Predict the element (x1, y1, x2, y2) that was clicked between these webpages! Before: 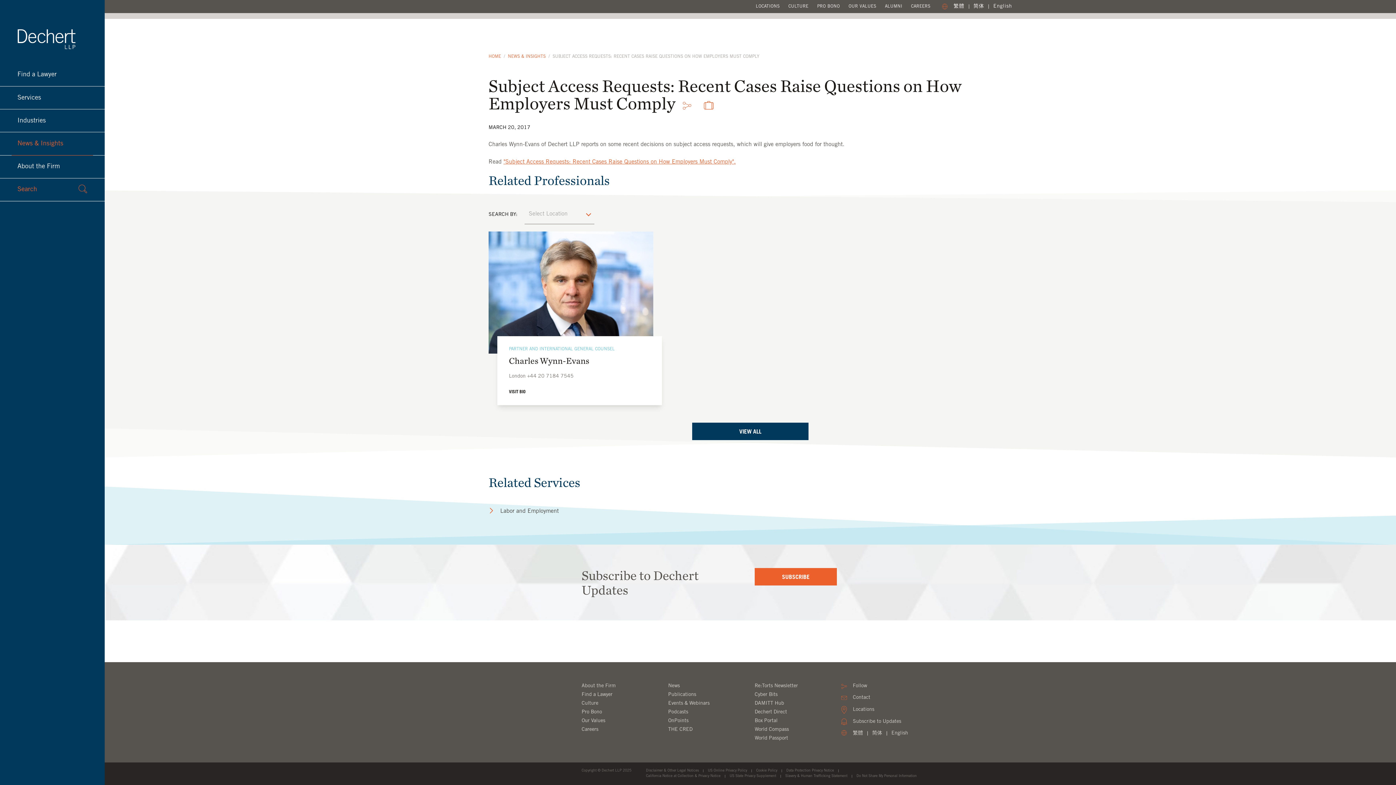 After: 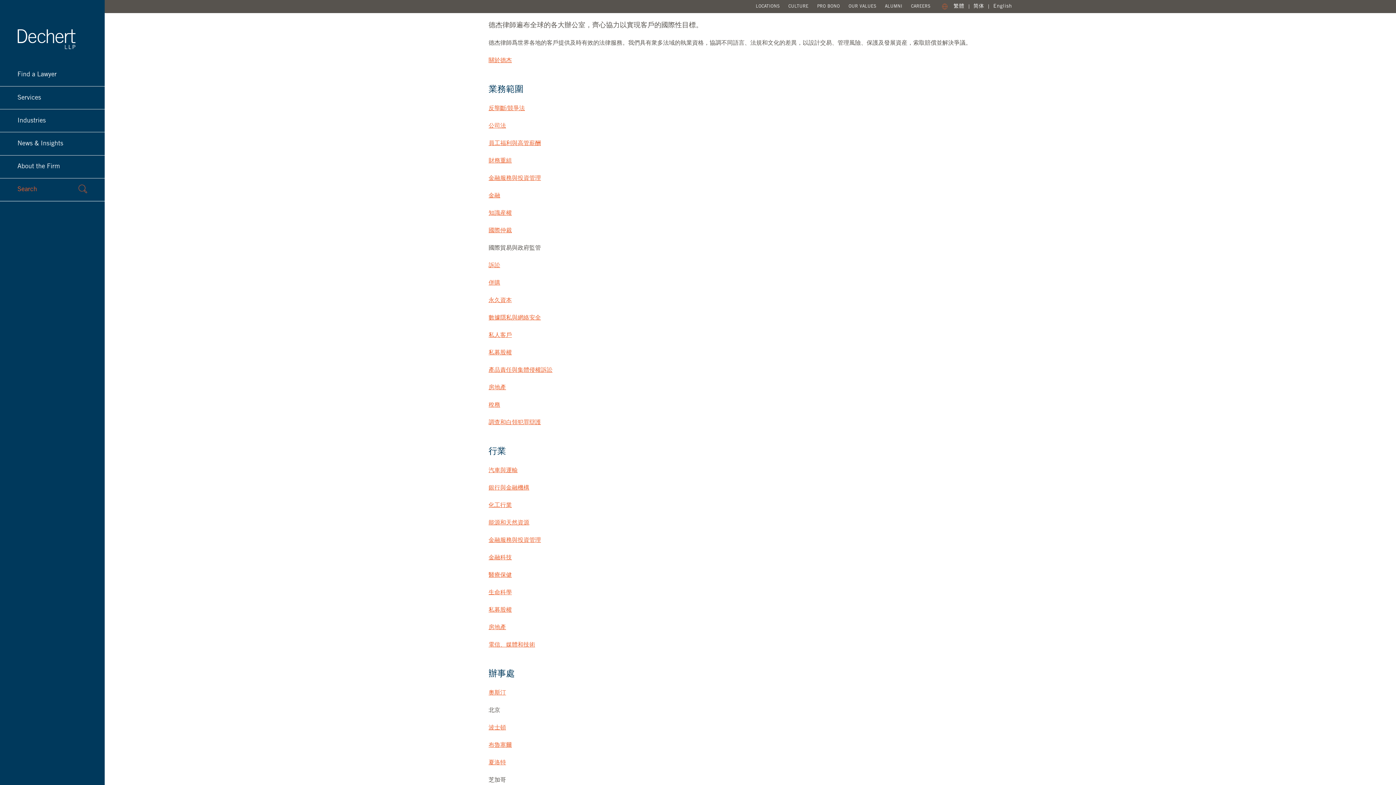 Action: label: 繁體 bbox: (853, 731, 863, 736)